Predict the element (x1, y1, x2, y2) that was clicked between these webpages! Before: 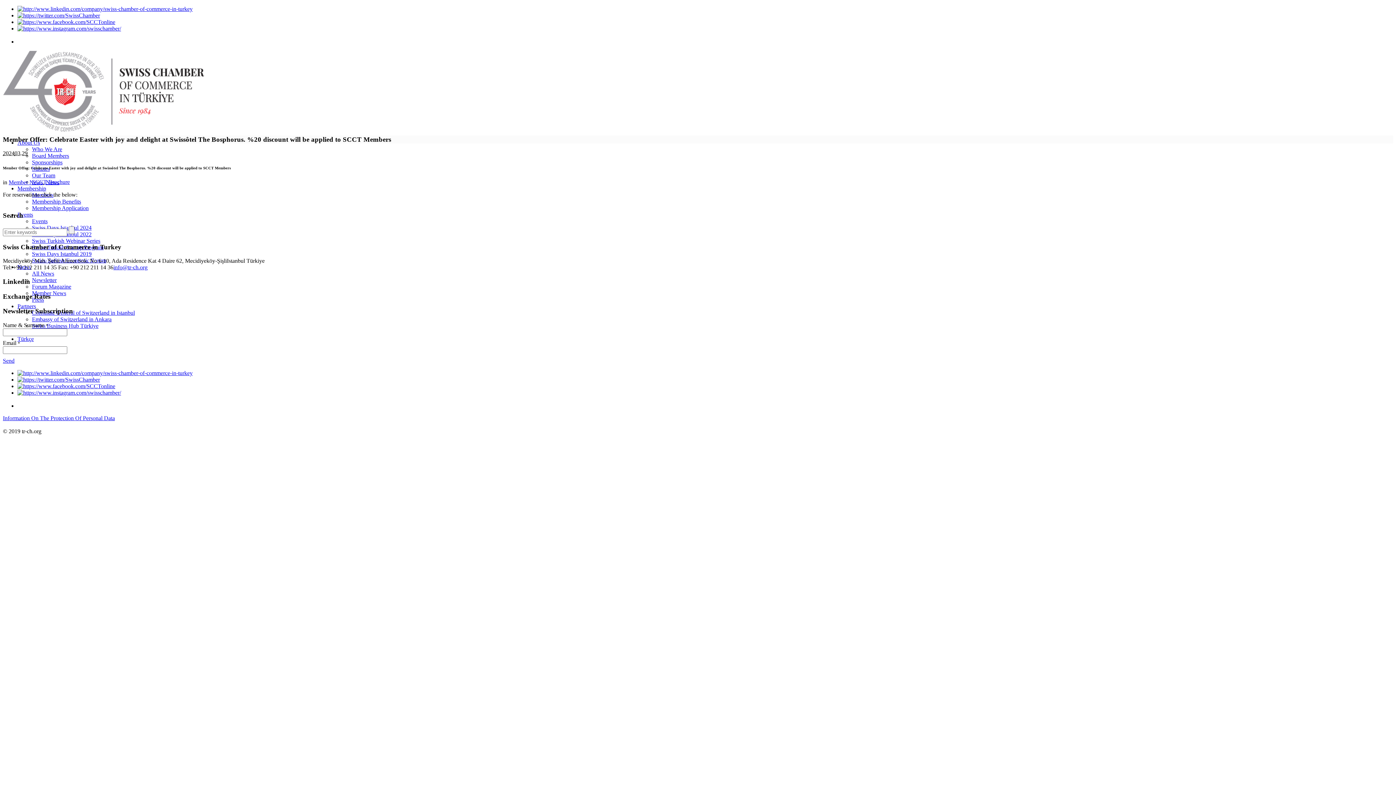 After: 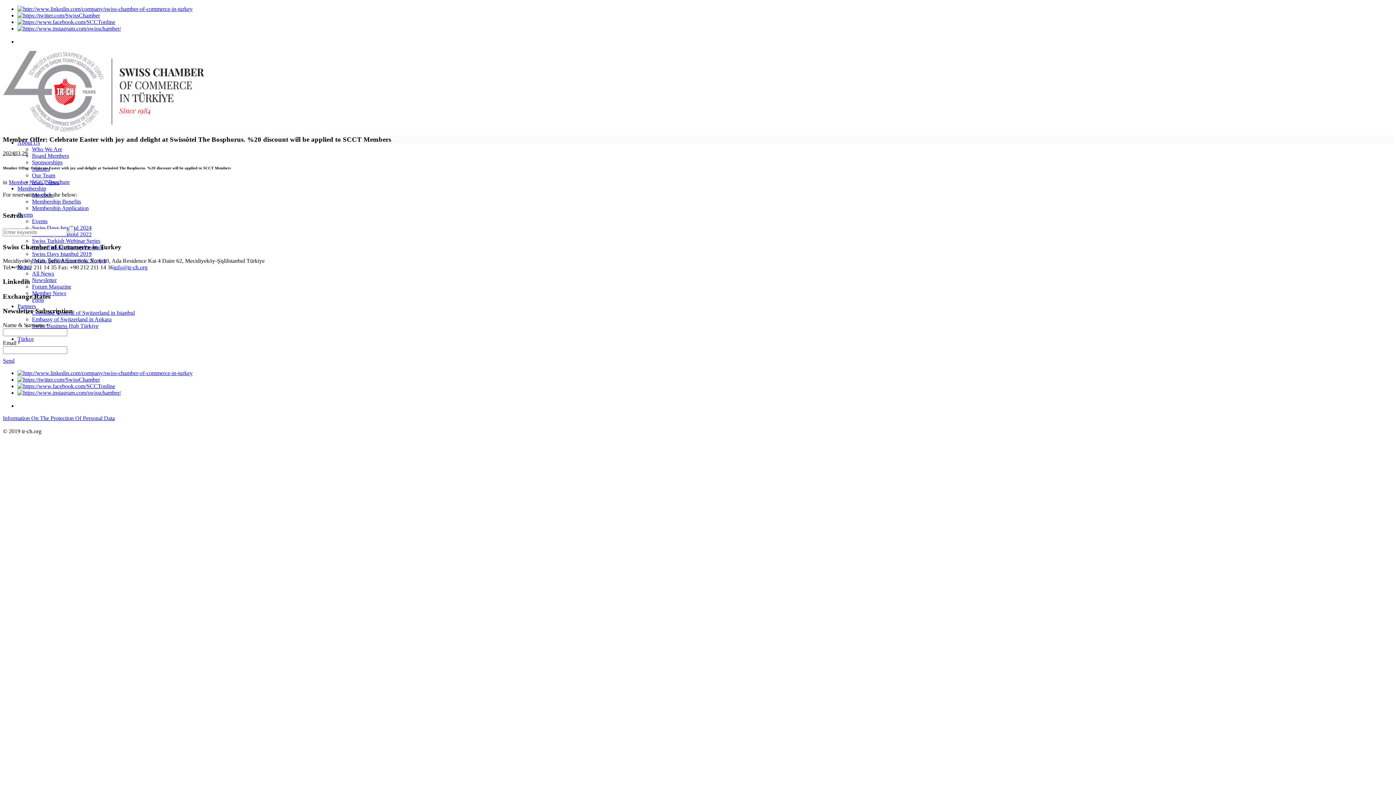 Action: bbox: (17, 376, 100, 382)